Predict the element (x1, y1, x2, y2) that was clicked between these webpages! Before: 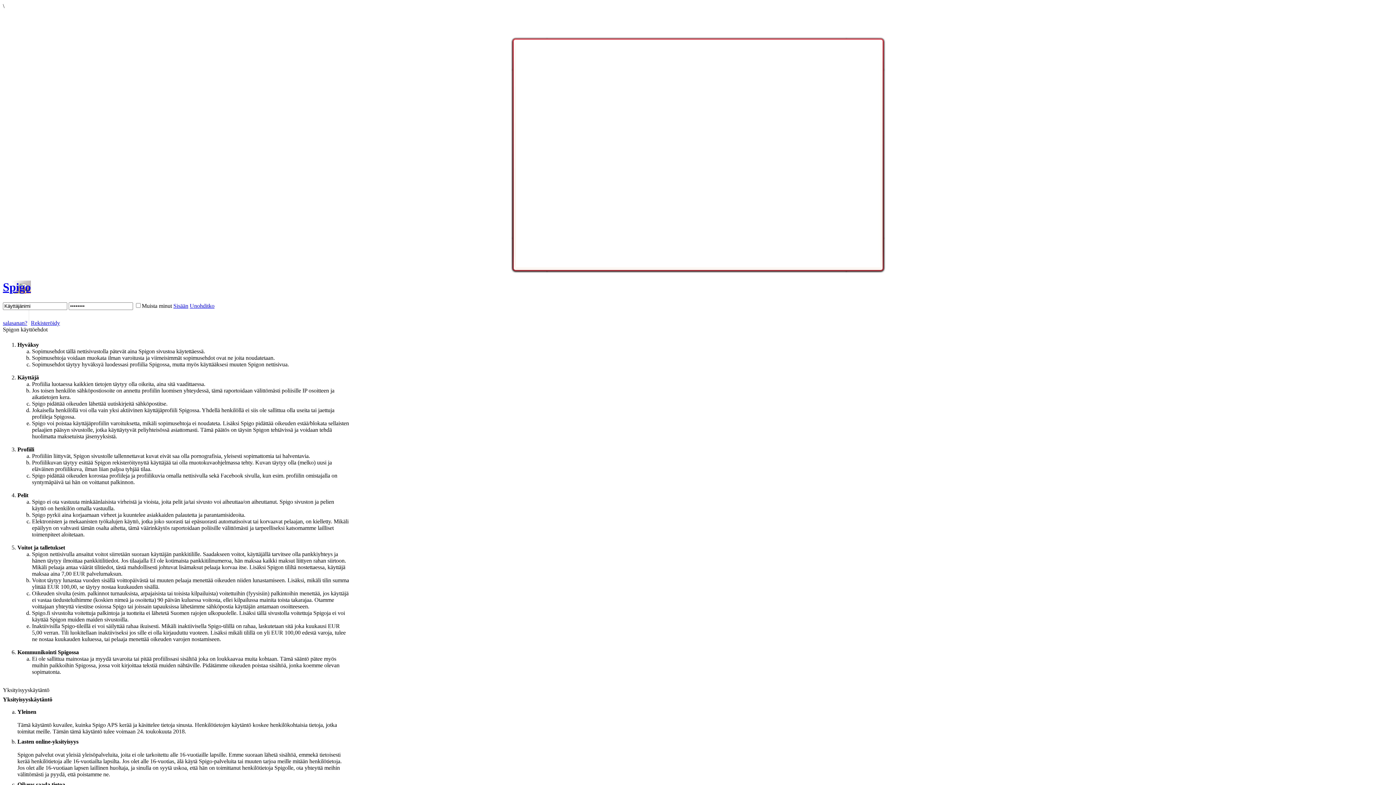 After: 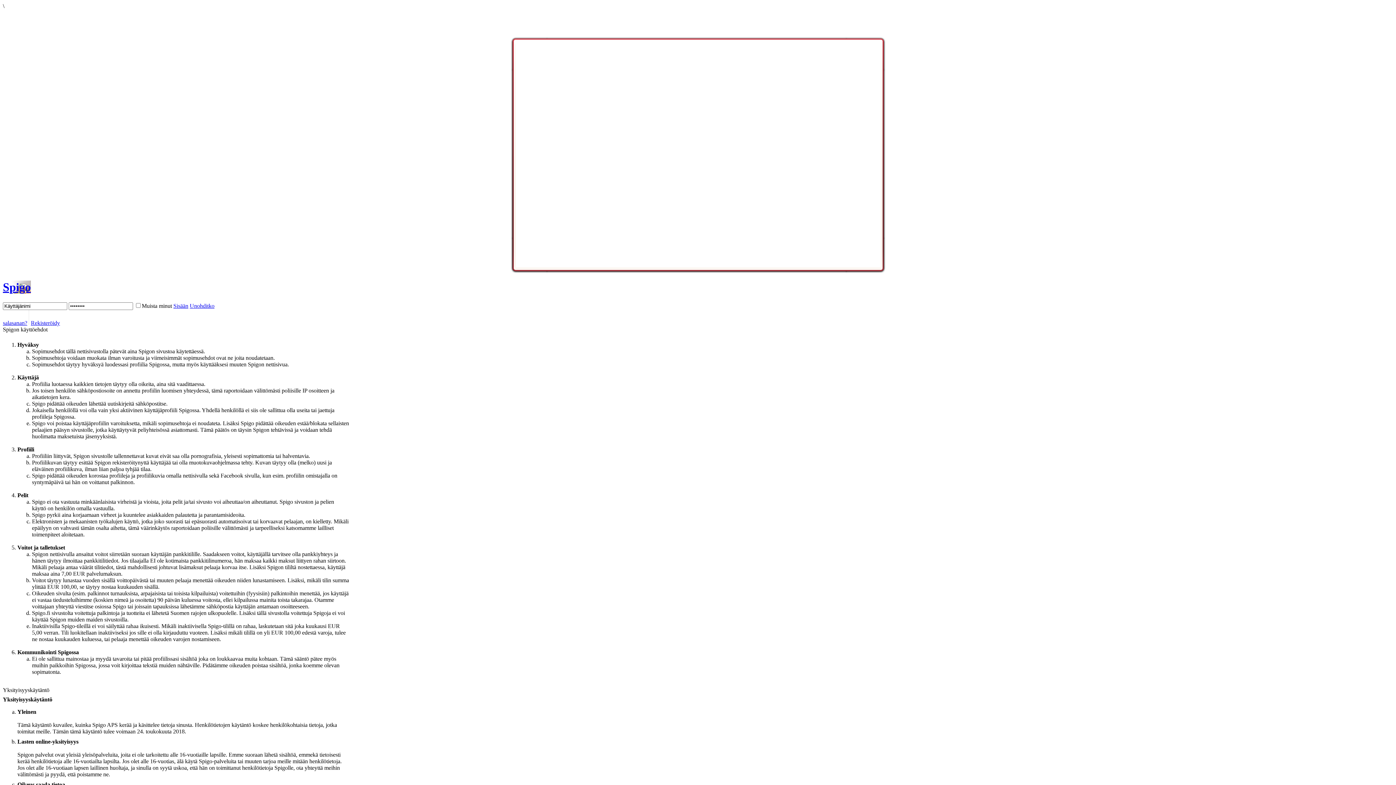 Action: label: Rekisteröidy bbox: (30, 319, 60, 326)